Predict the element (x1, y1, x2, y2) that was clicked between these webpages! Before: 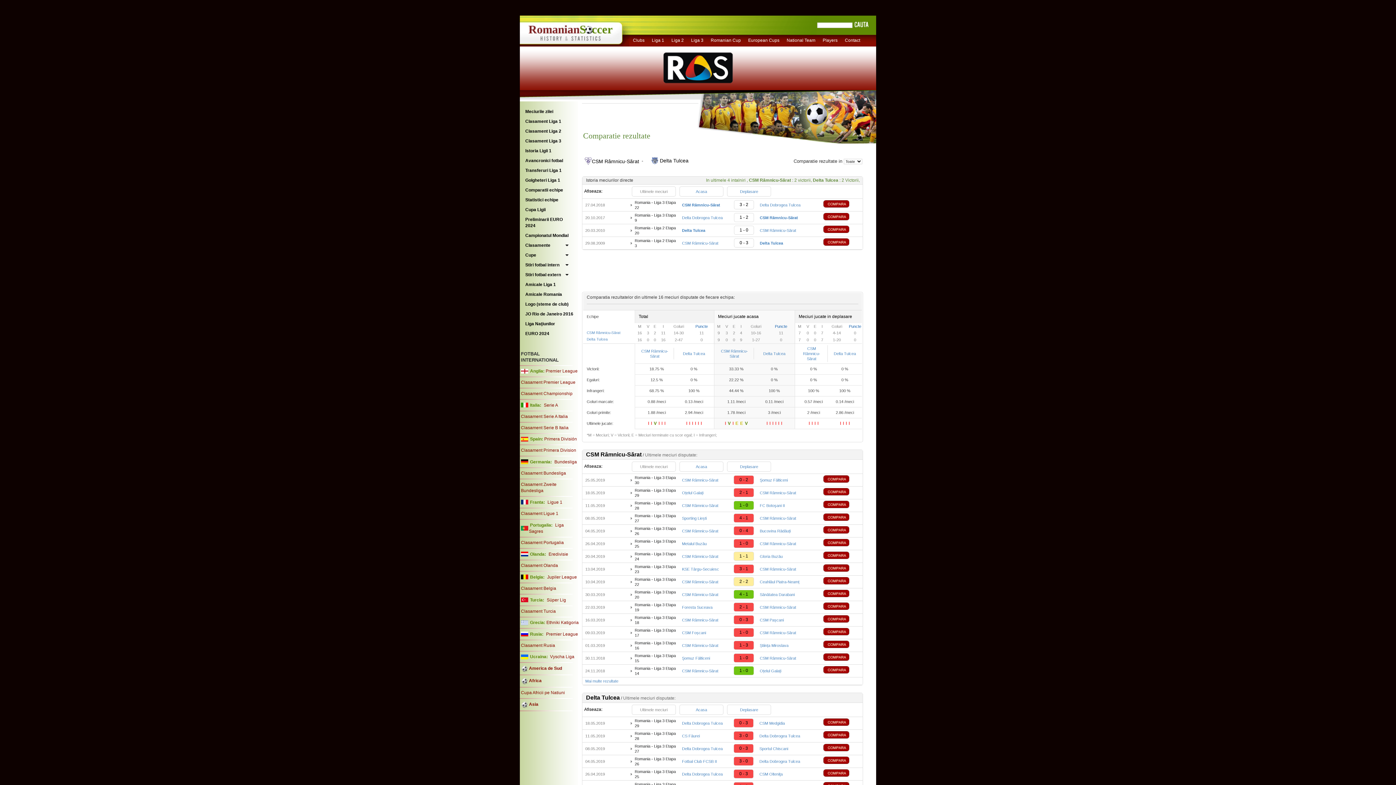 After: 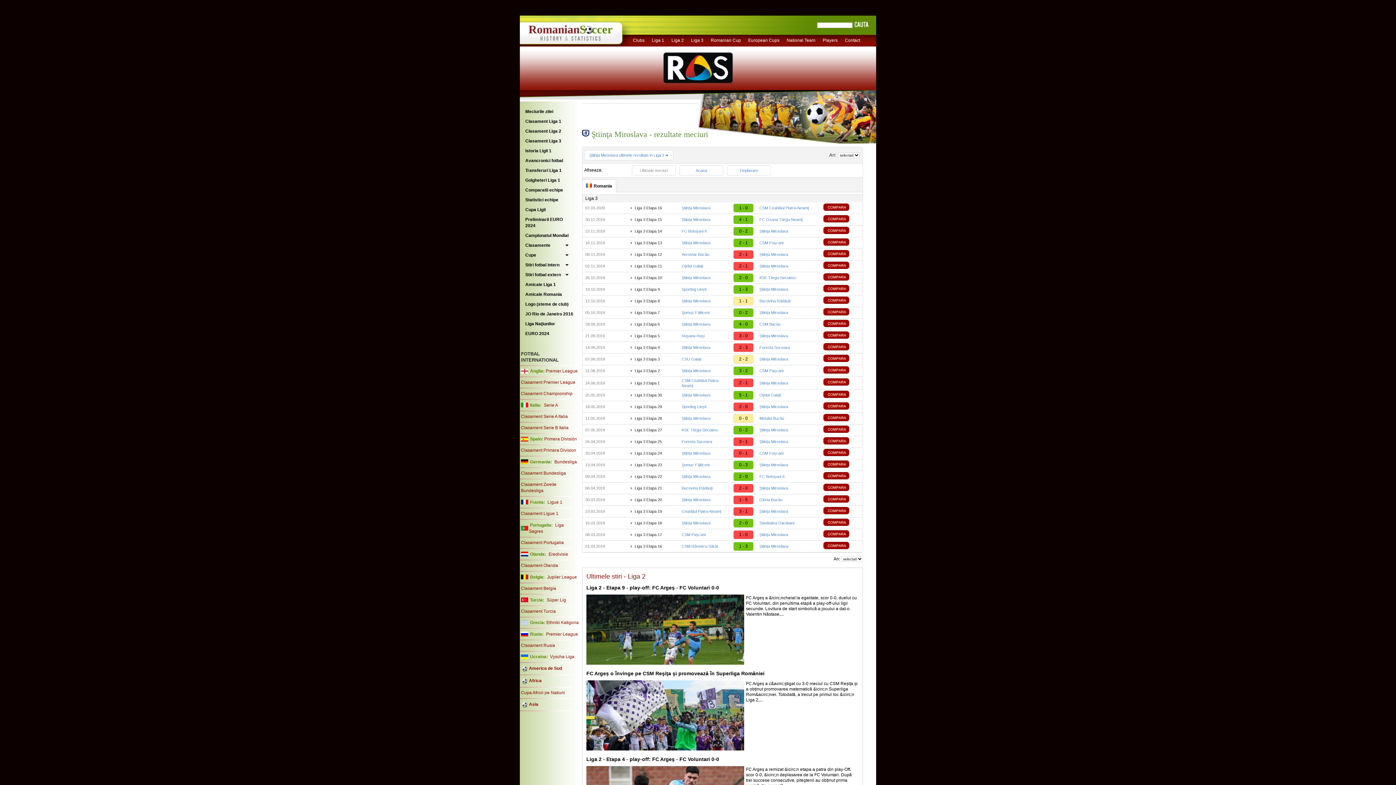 Action: bbox: (760, 643, 788, 648) label: Știința Miroslava